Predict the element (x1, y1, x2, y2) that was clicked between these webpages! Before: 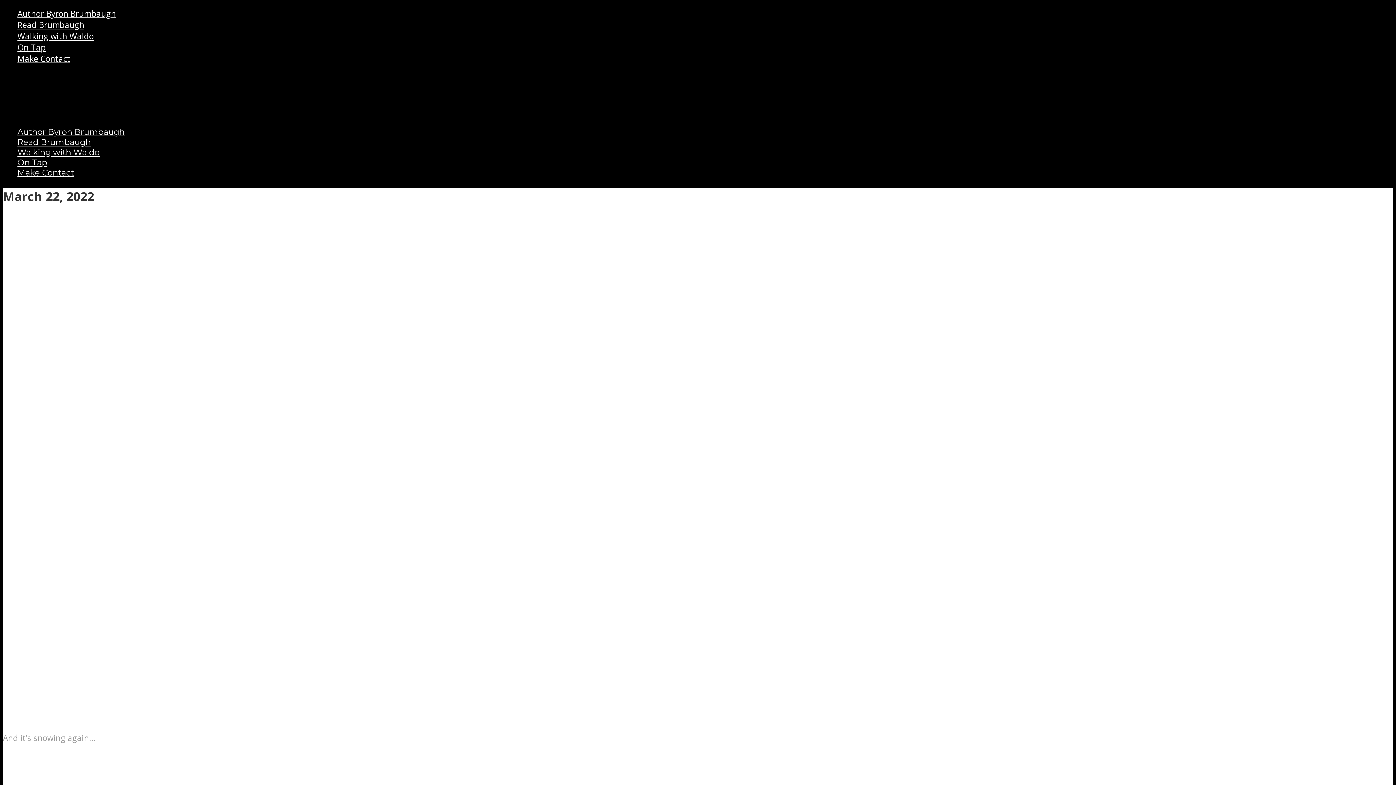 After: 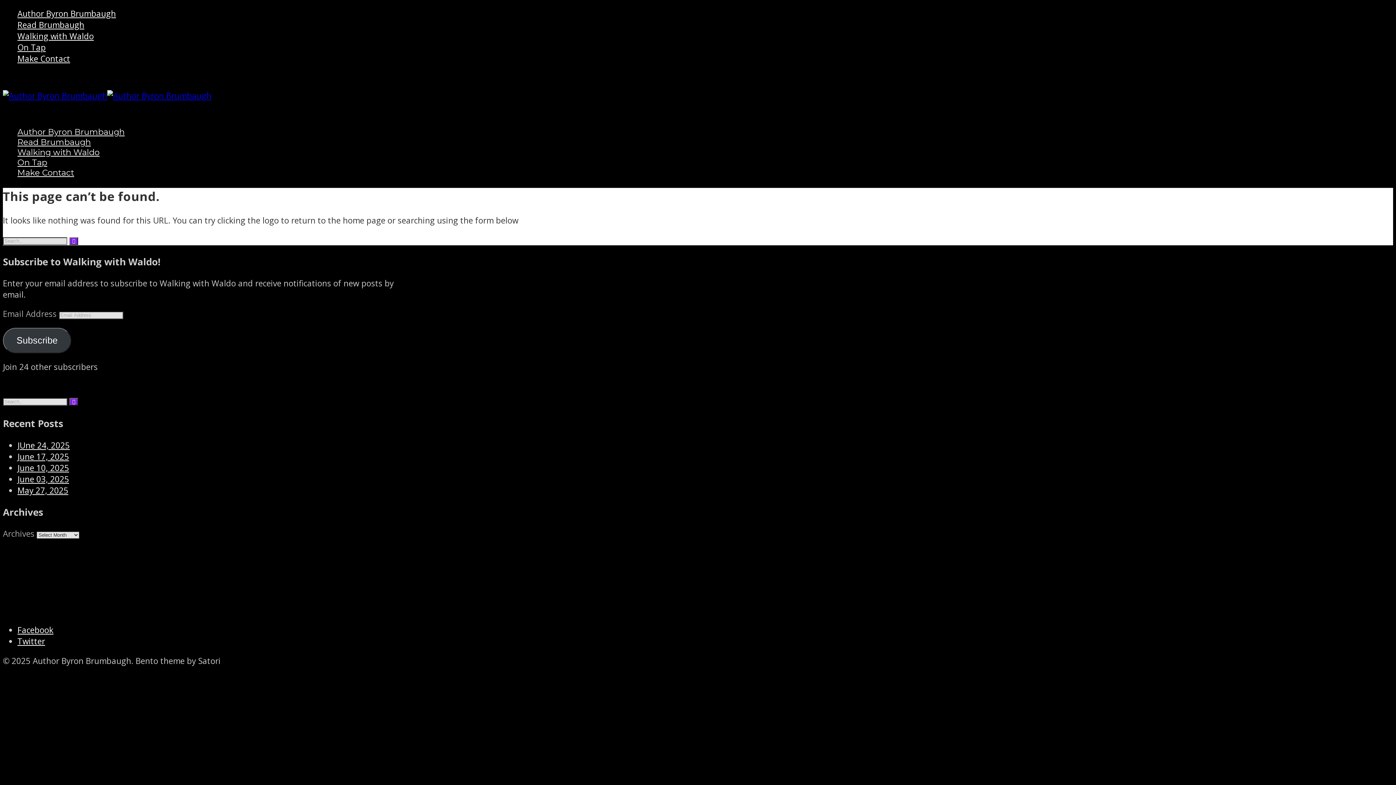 Action: bbox: (2, 713, 456, 724)